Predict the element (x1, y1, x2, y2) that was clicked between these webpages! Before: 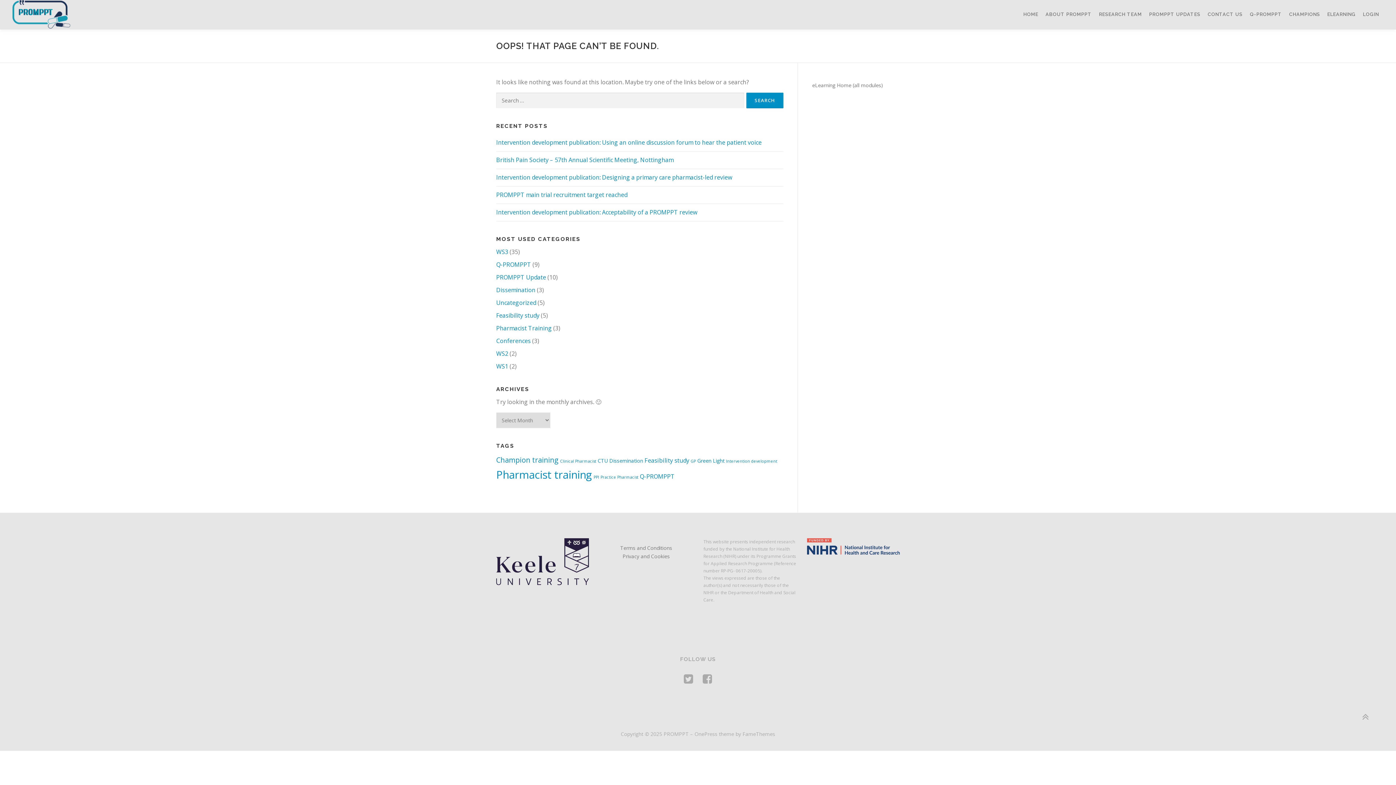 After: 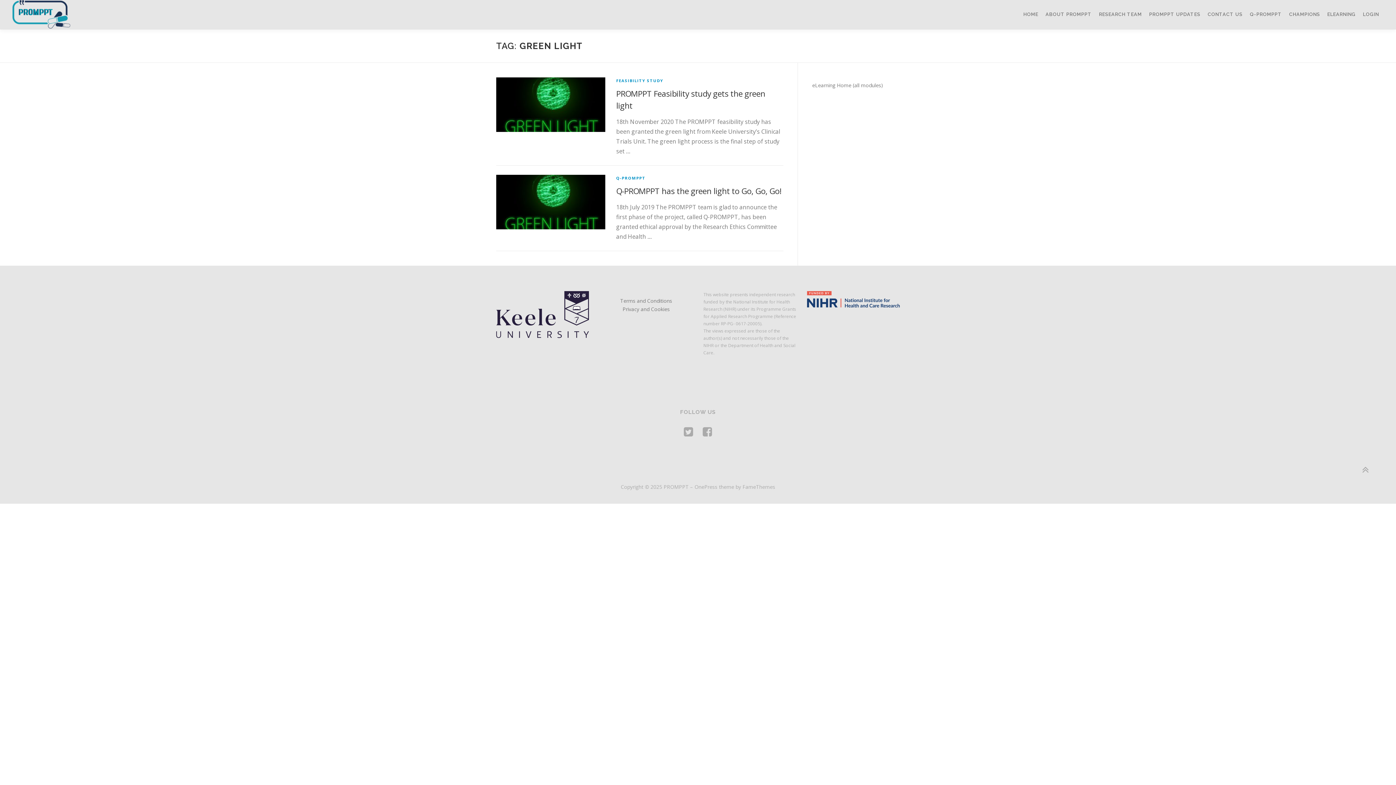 Action: bbox: (697, 457, 724, 464) label: Green Light (2 items)